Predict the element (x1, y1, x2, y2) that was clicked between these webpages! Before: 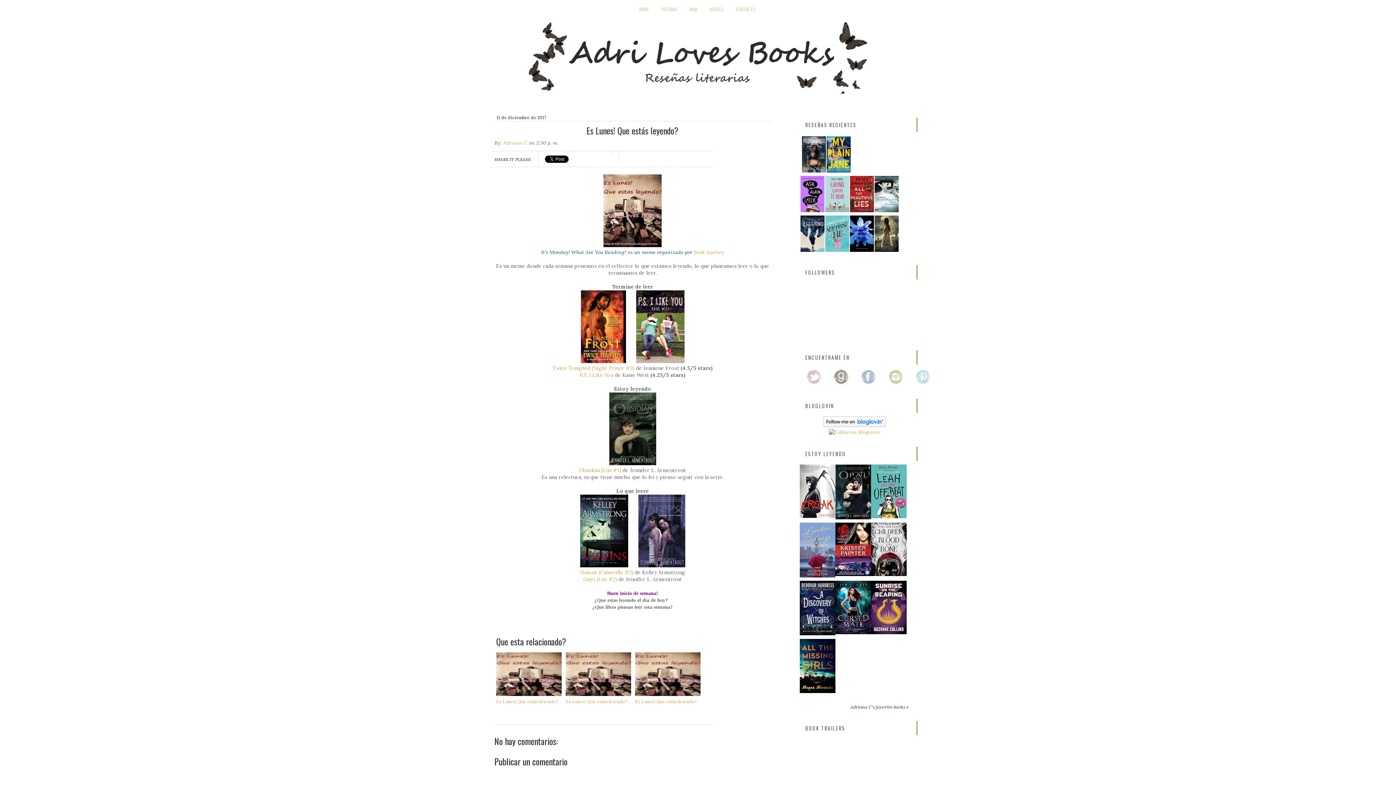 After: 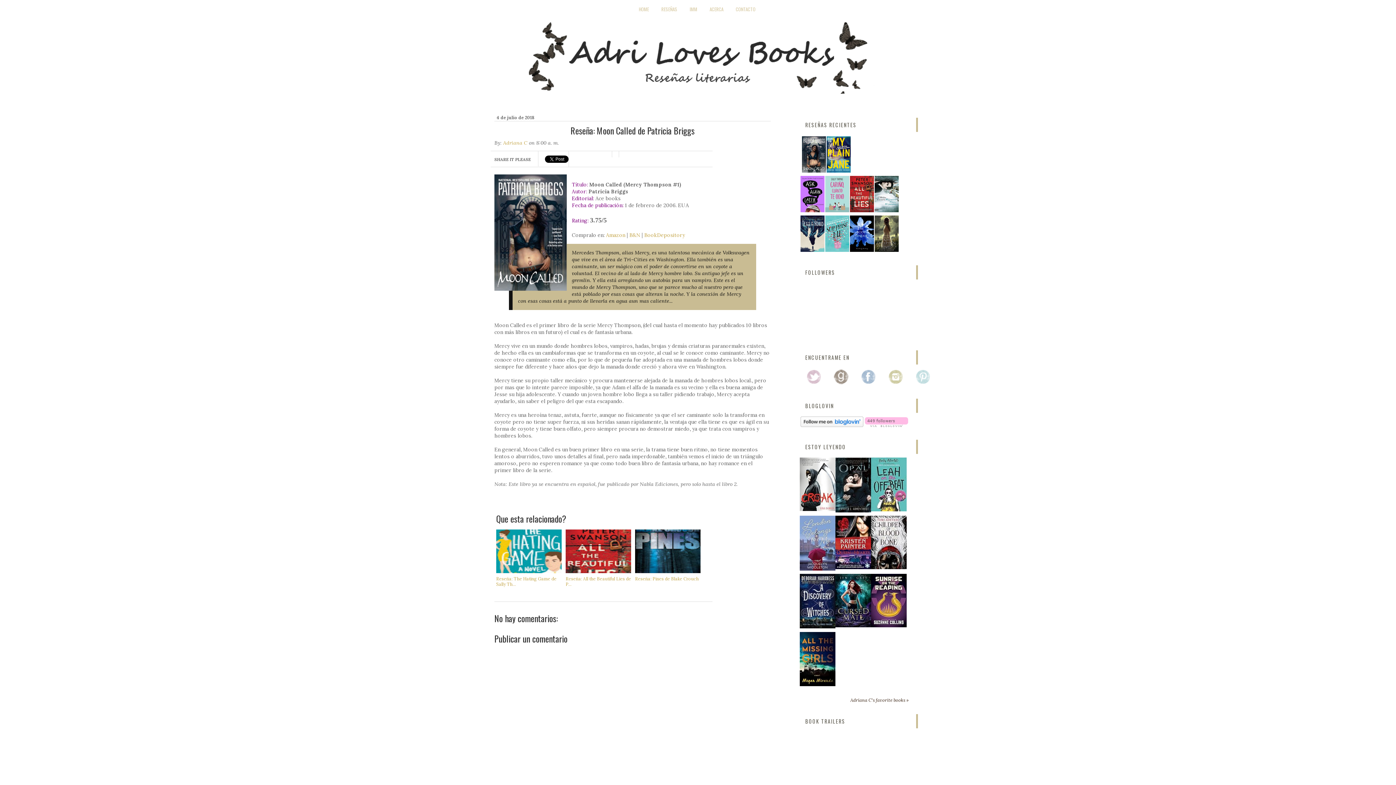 Action: bbox: (802, 167, 826, 174)